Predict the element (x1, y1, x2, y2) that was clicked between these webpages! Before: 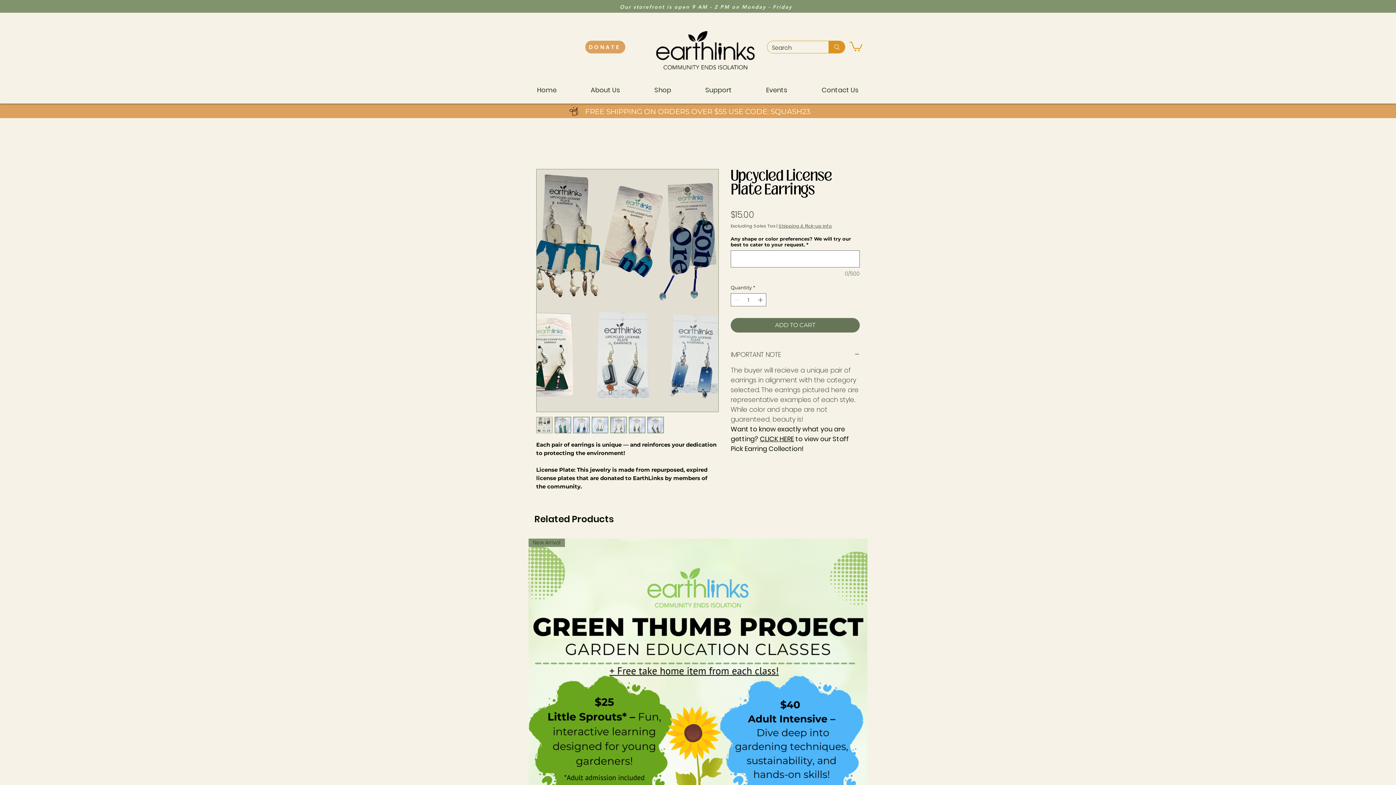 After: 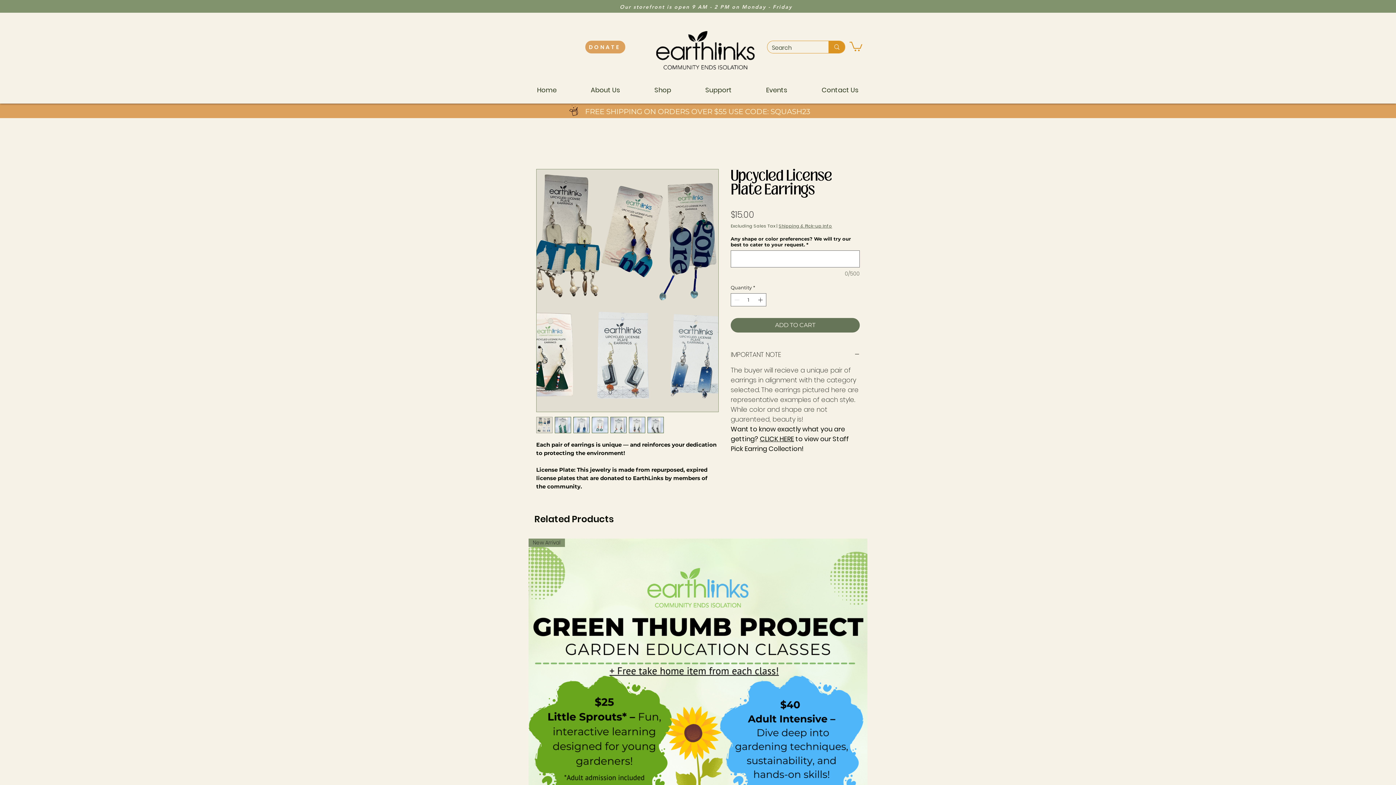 Action: bbox: (573, 417, 589, 433)